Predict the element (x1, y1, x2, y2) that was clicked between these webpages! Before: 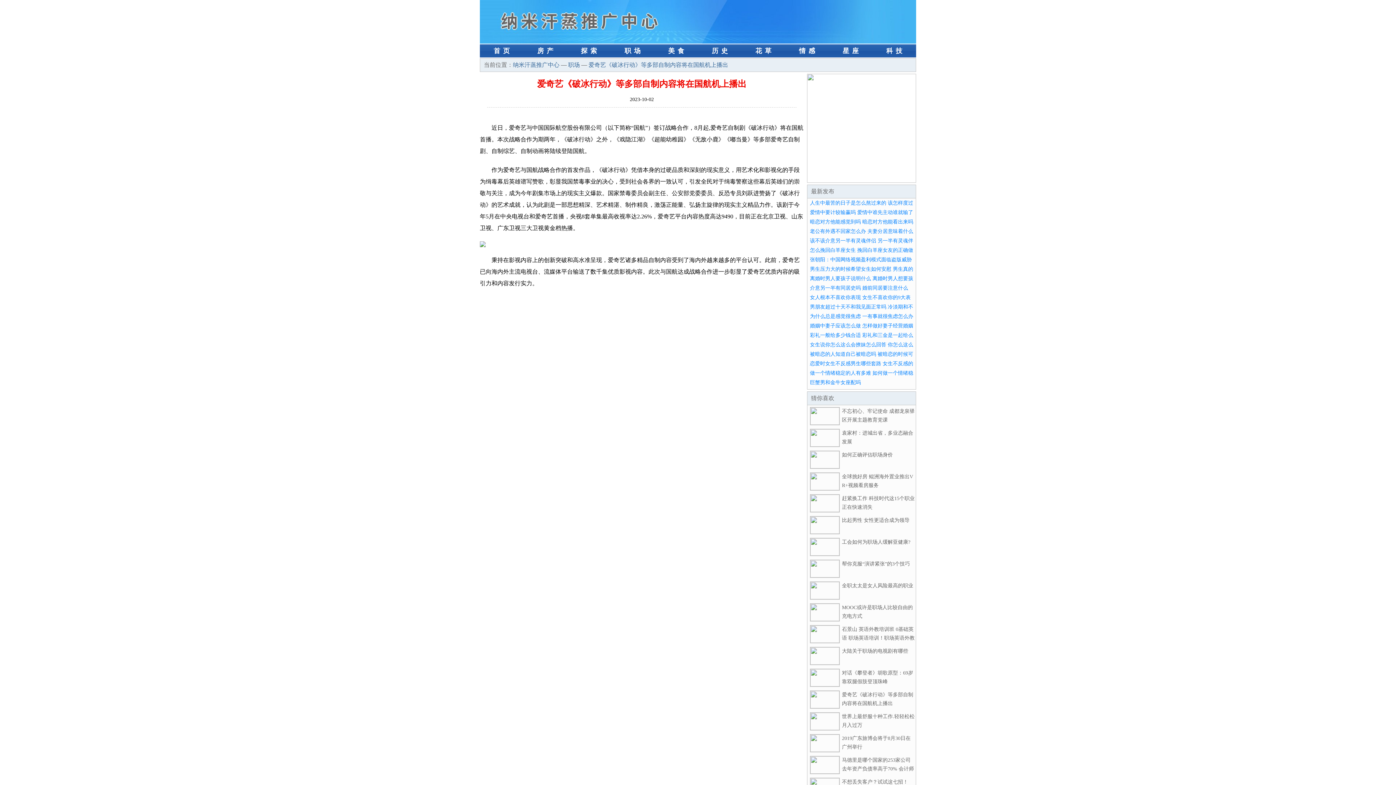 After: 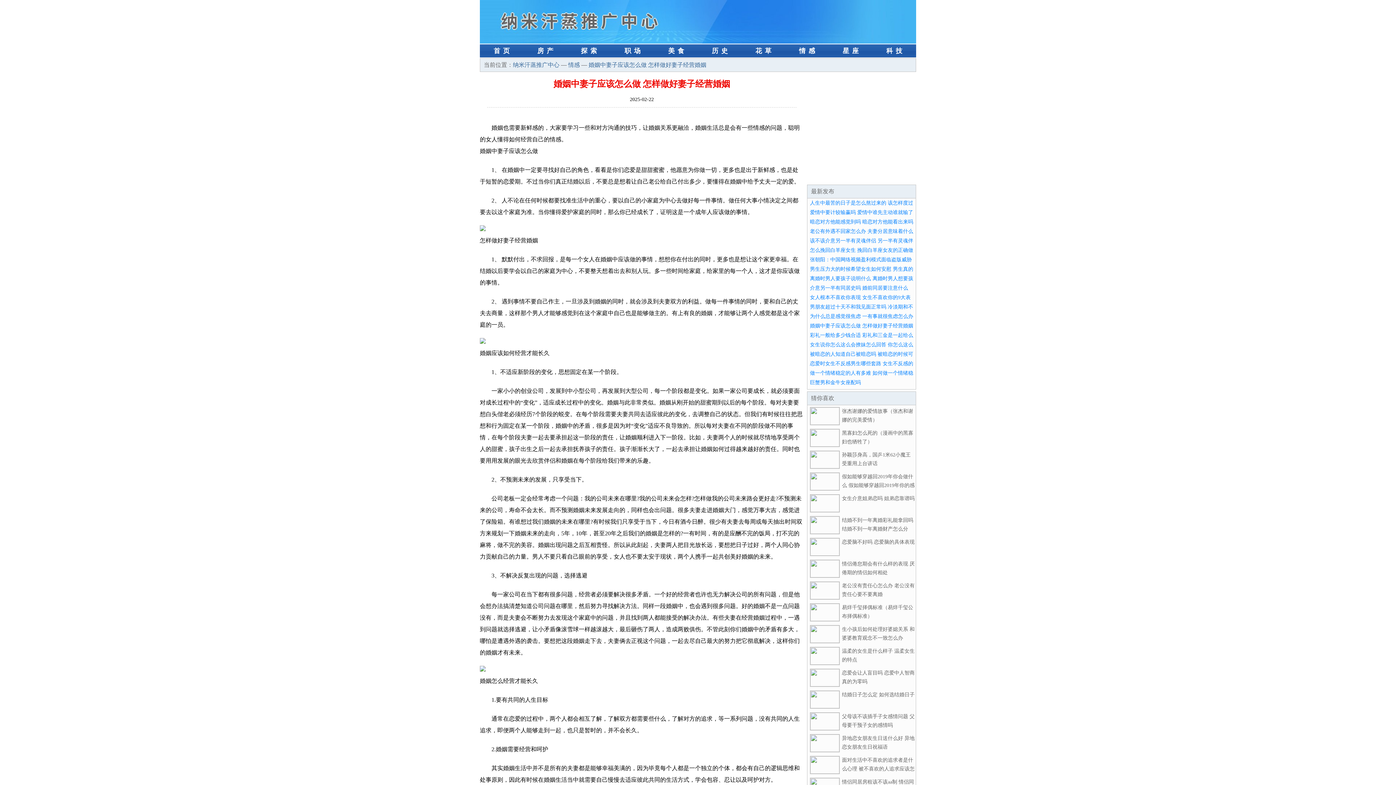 Action: label: 婚姻中妻子应该怎么做 怎样做好妻子经营婚姻 bbox: (810, 323, 913, 328)